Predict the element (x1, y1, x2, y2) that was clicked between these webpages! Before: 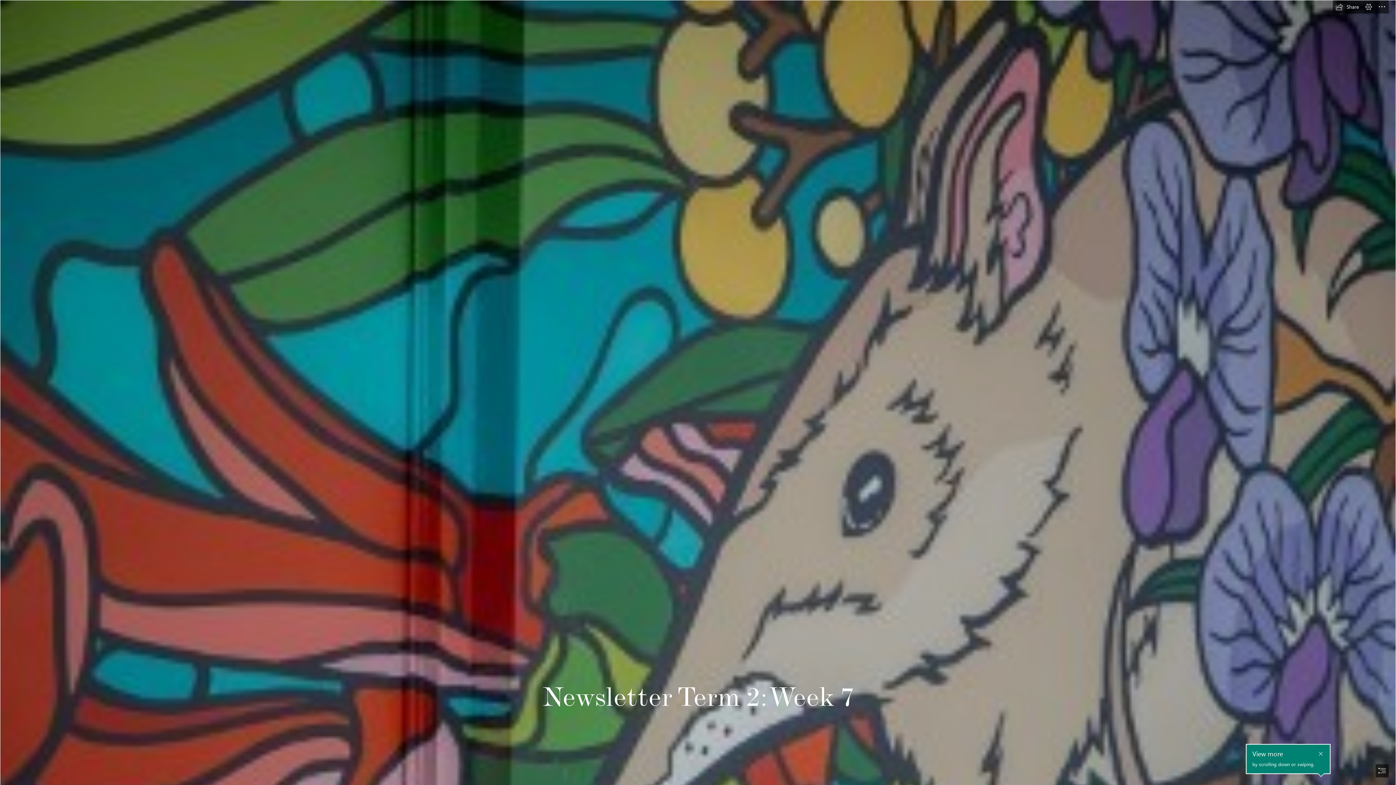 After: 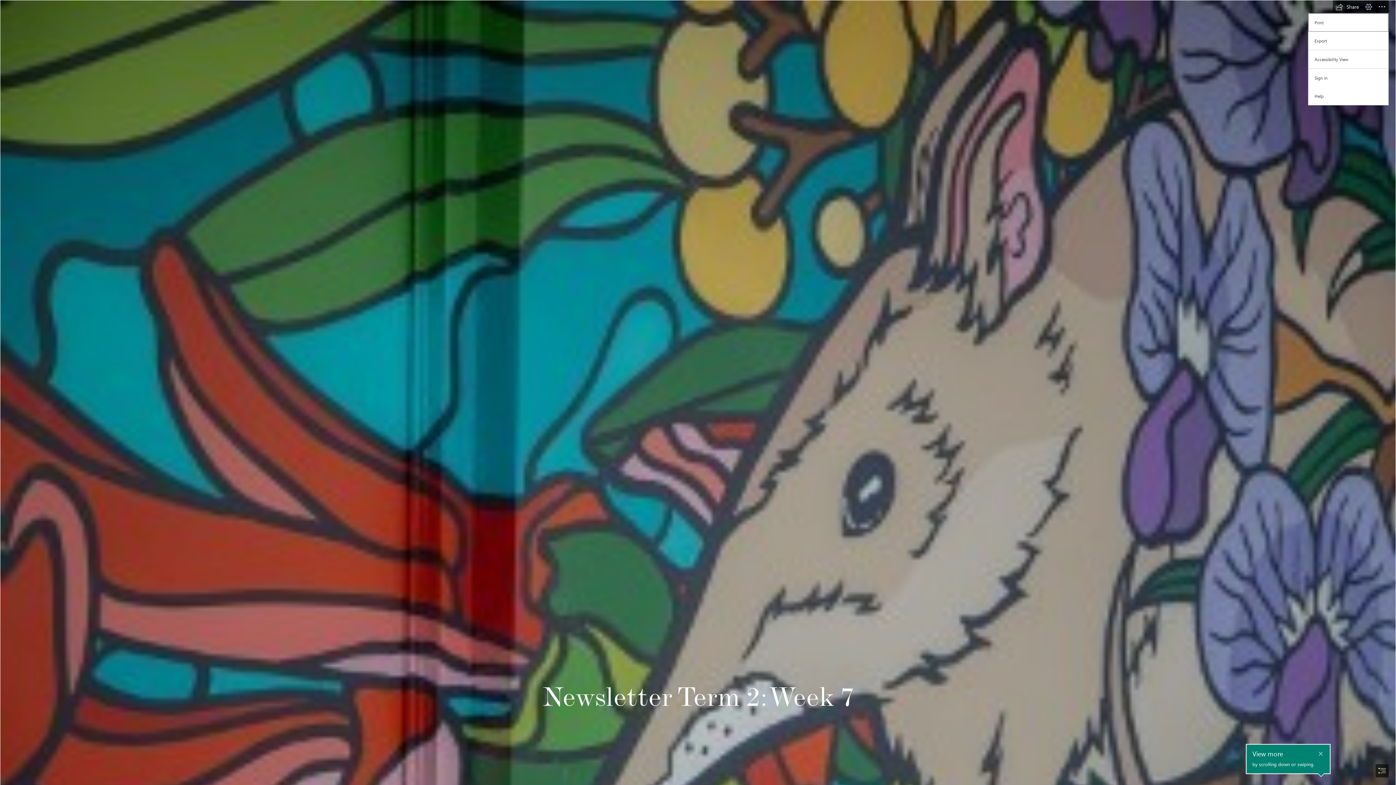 Action: label: More Sway options bbox: (1376, 0, 1389, 13)